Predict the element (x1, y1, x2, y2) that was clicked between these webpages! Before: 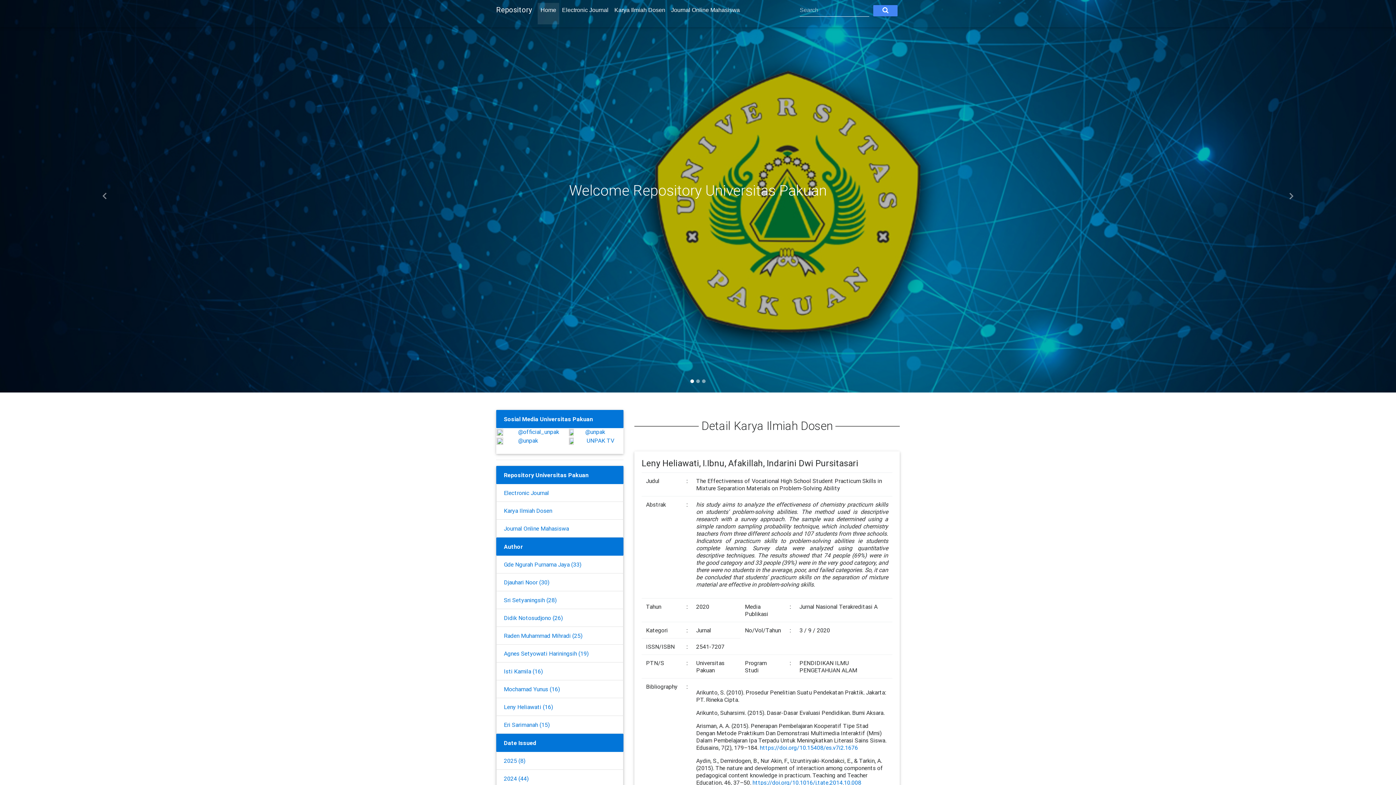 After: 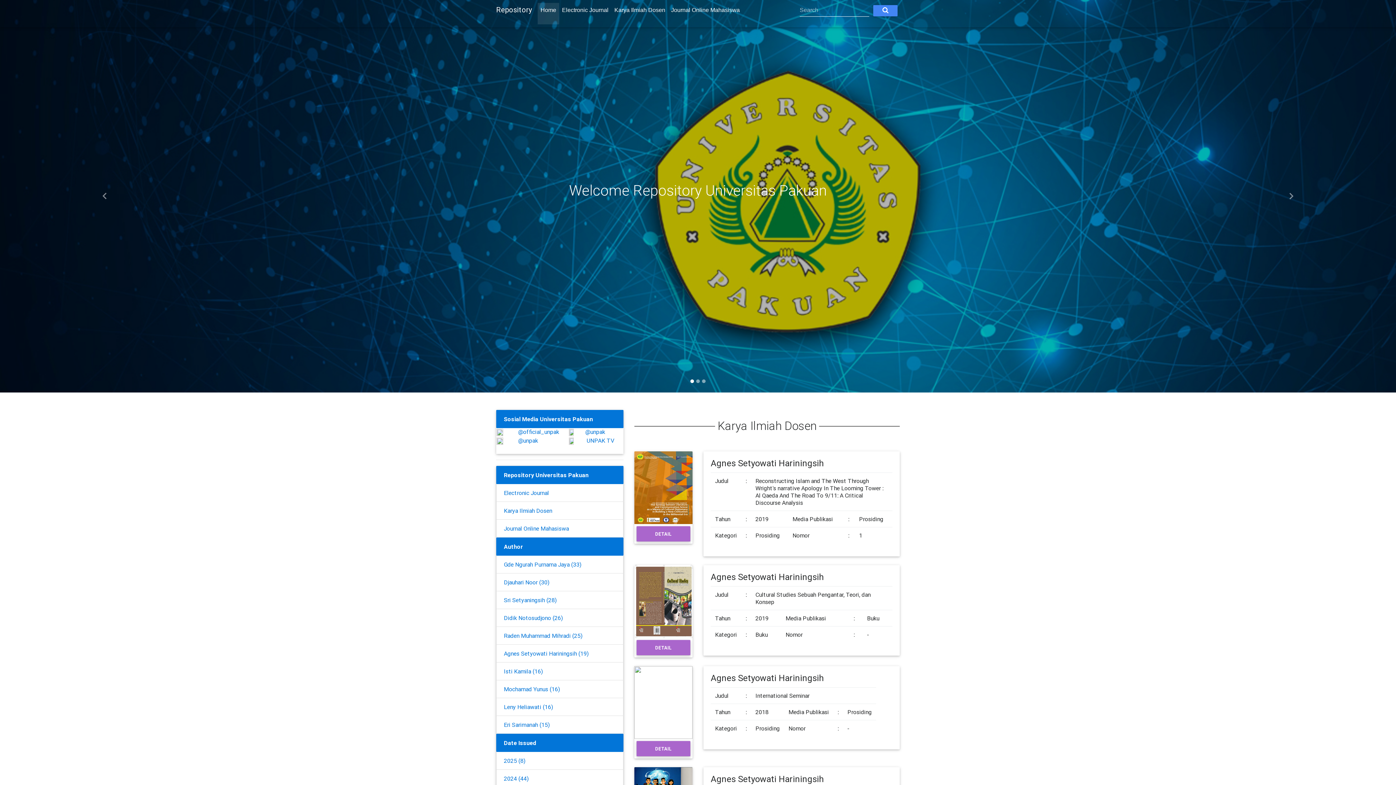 Action: bbox: (496, 644, 623, 662) label: Agnes Setyowati Hariningsih (19)